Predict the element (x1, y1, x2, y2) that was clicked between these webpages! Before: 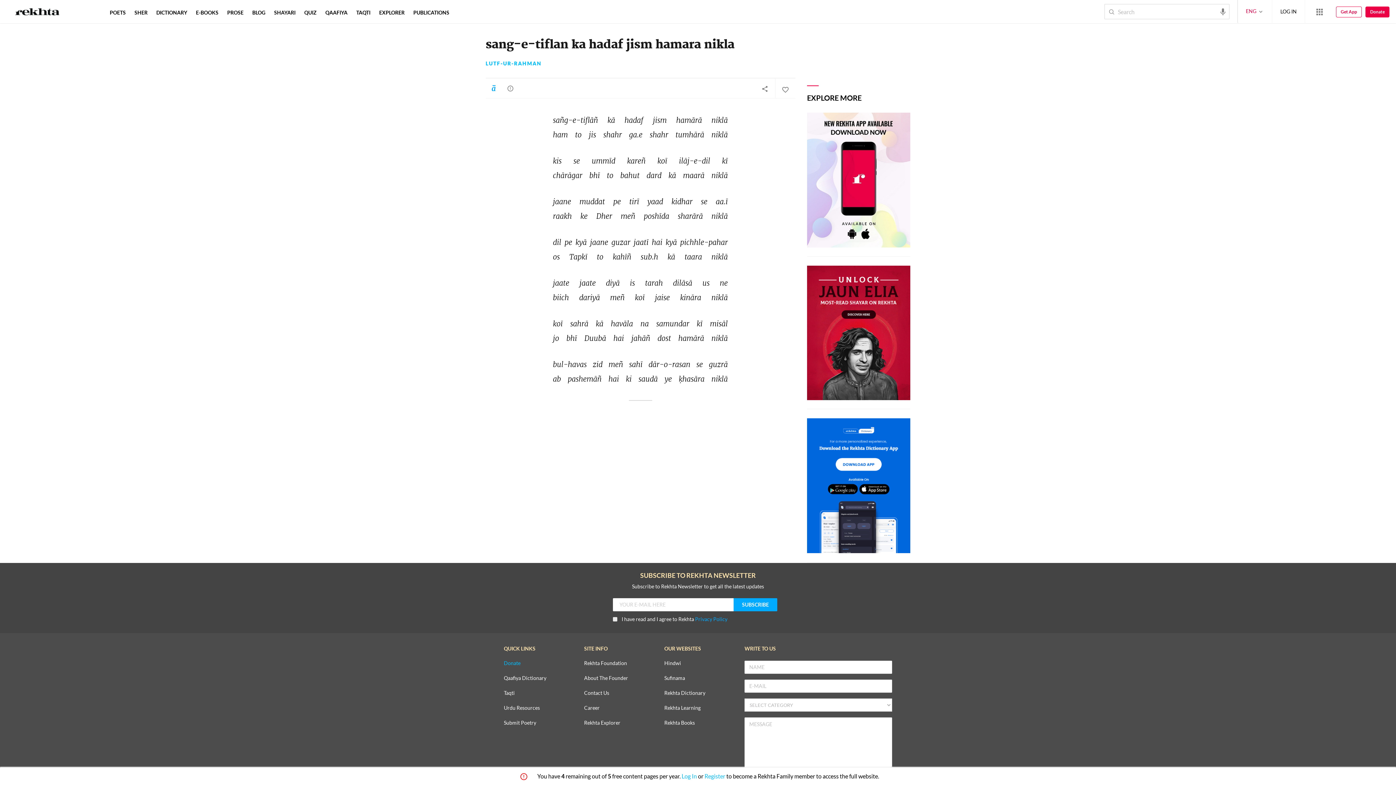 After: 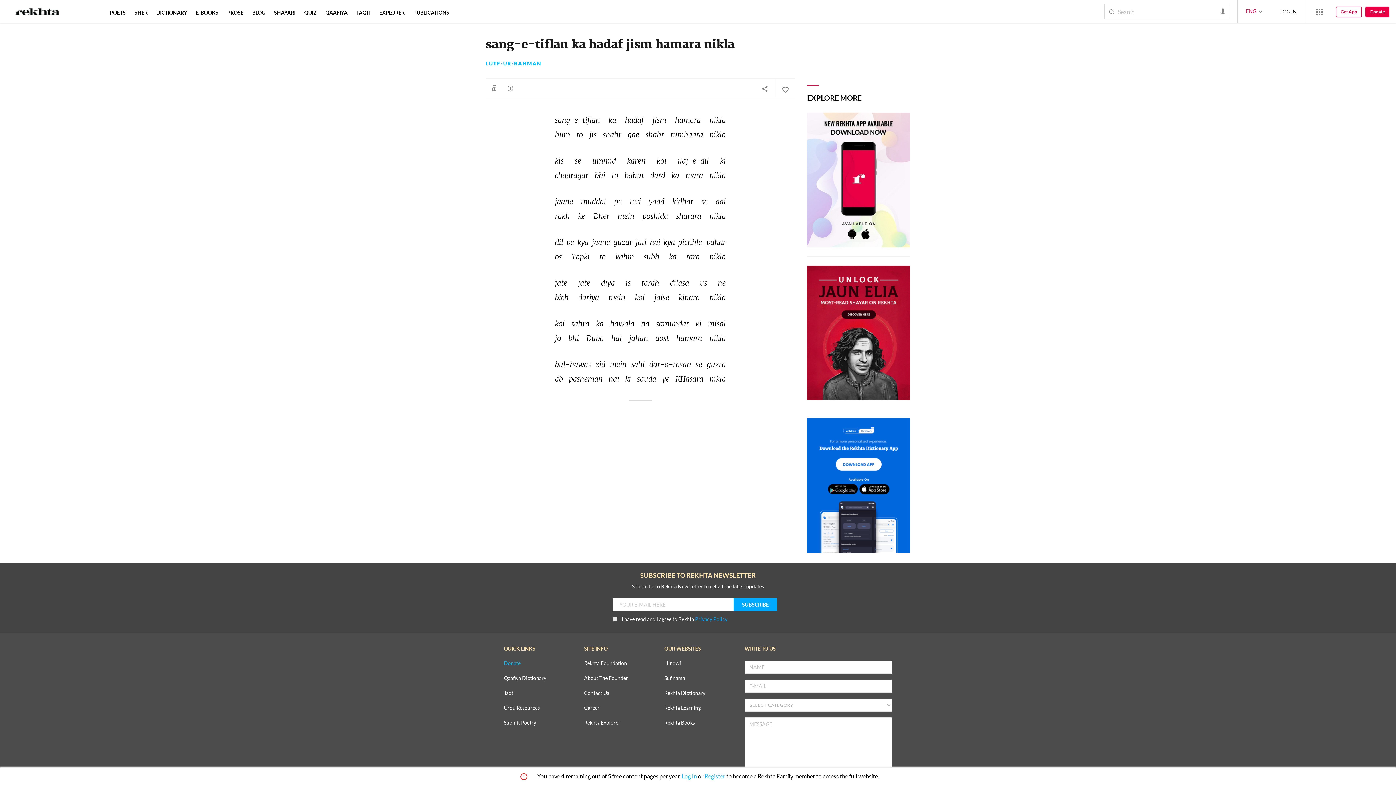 Action: bbox: (485, 81, 501, 95)